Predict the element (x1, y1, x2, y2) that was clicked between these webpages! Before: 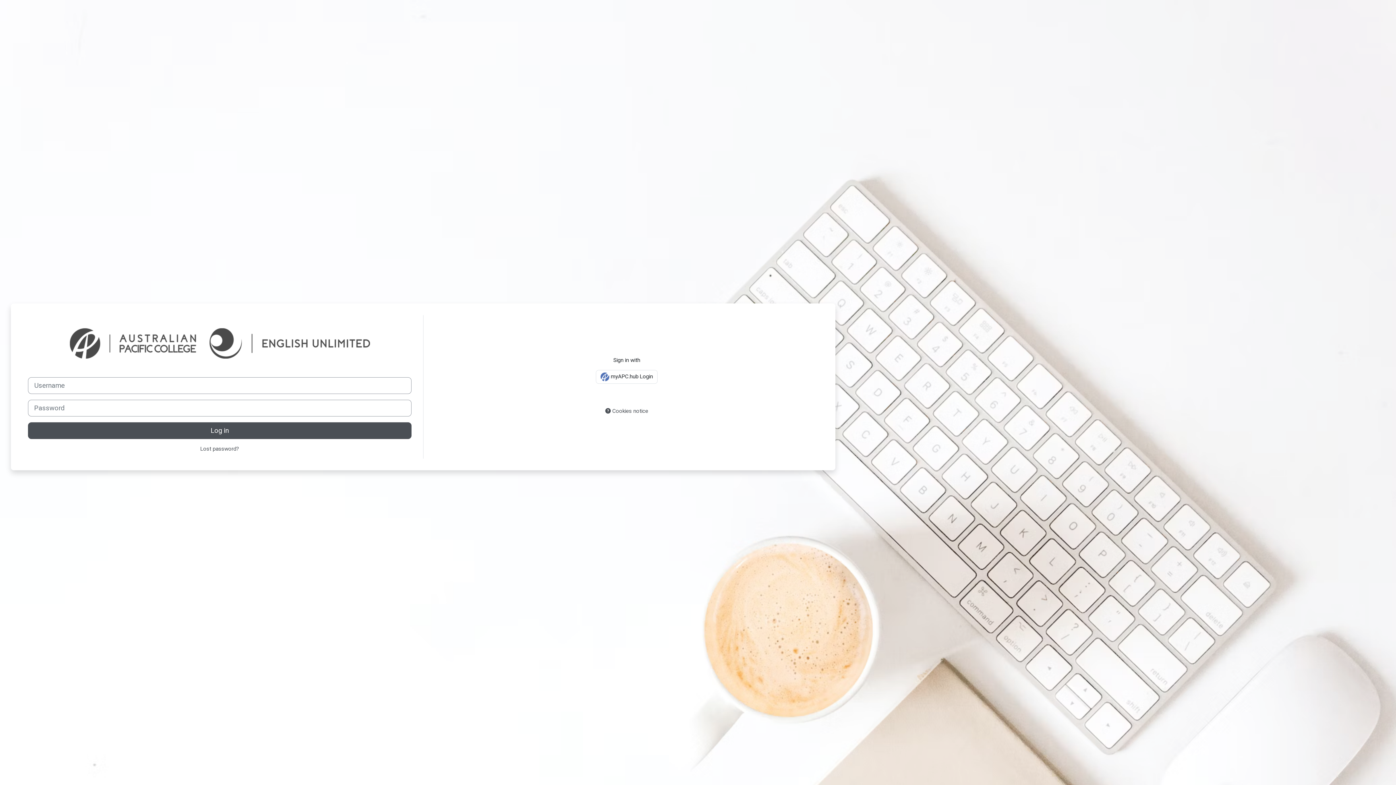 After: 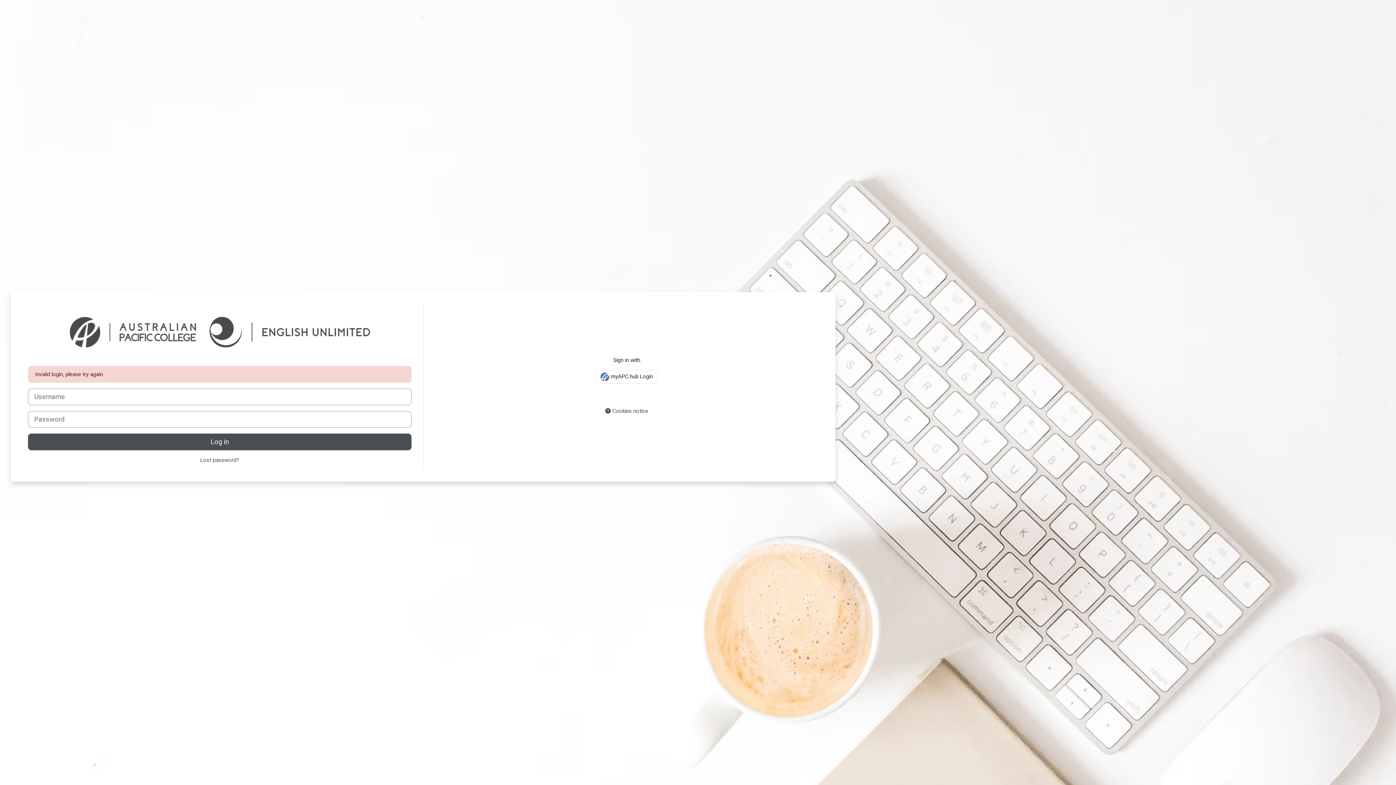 Action: label: Log in bbox: (28, 422, 411, 439)